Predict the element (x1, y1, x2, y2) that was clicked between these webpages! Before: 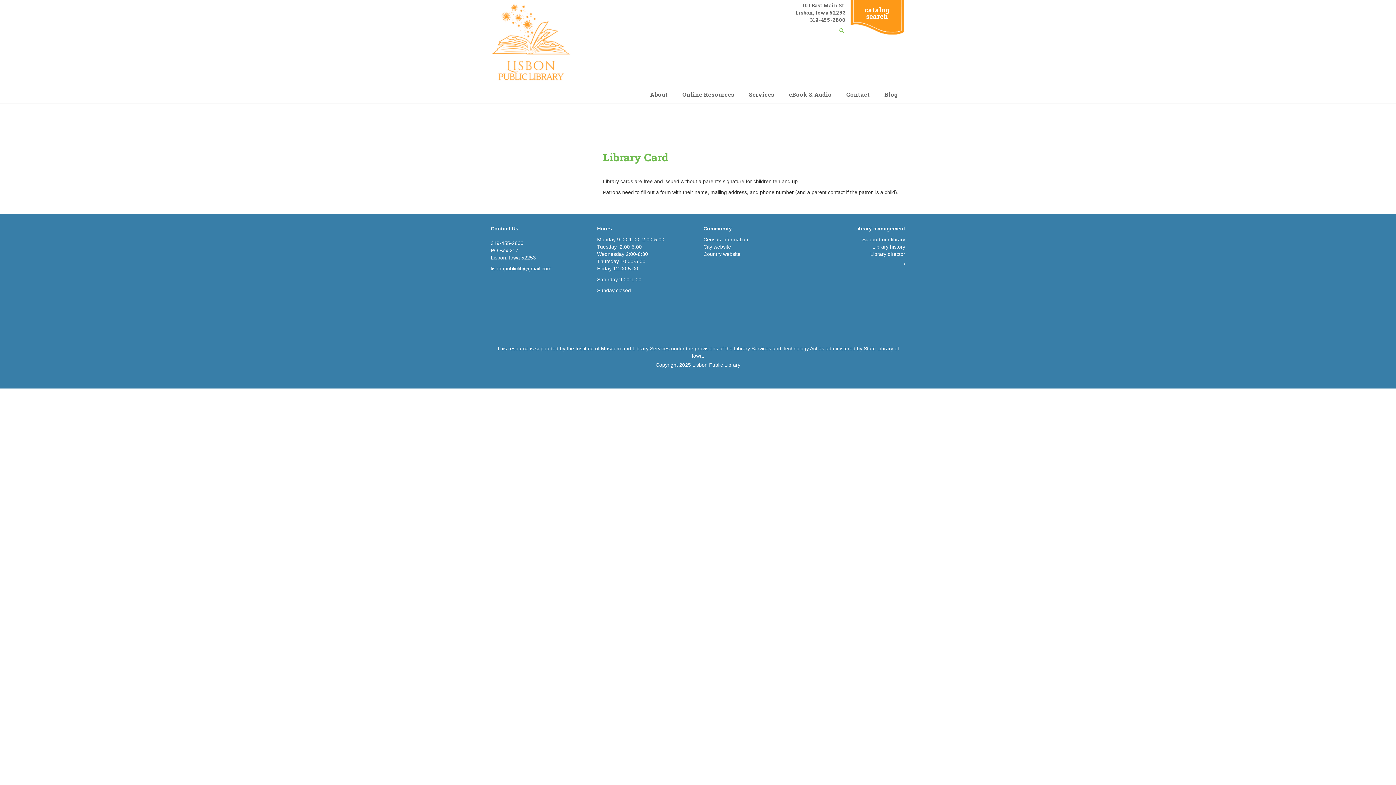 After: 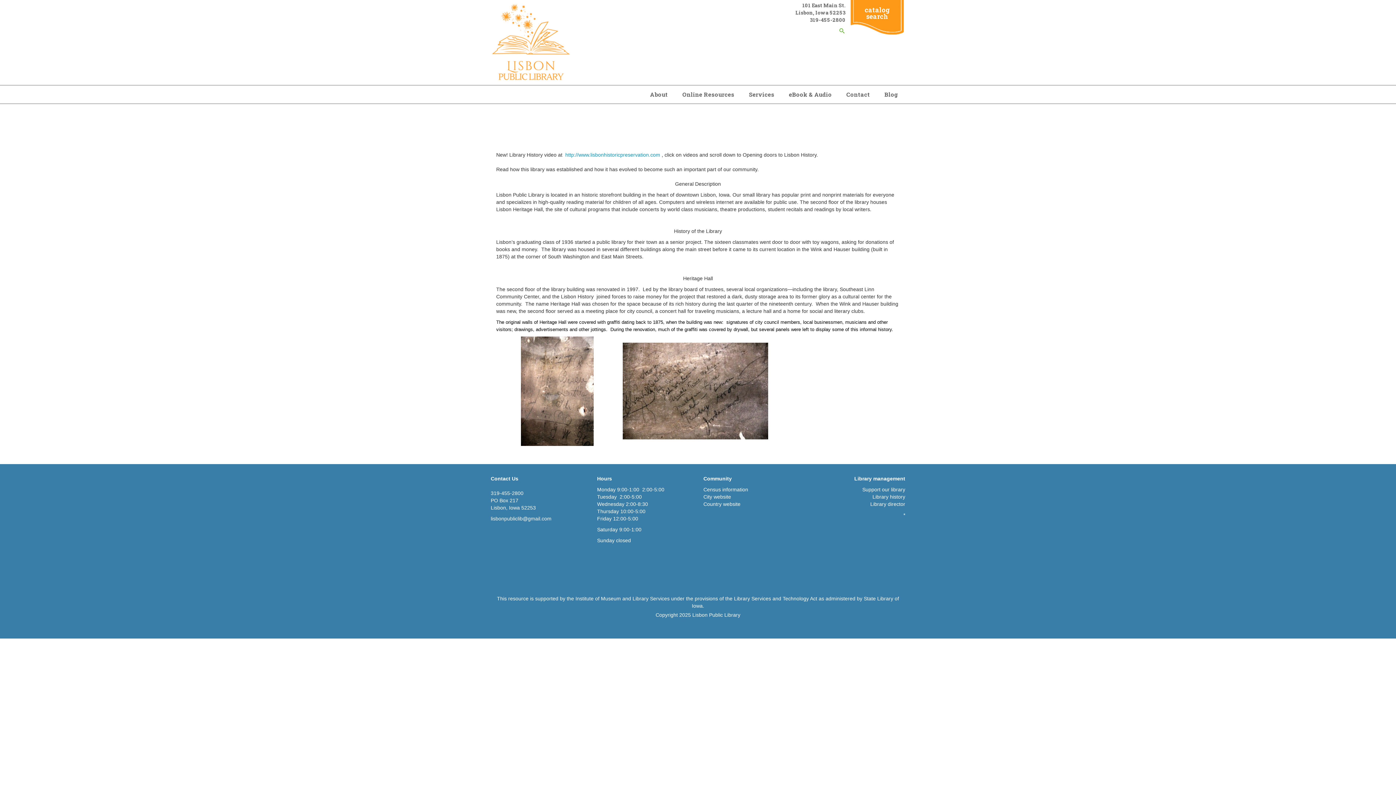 Action: label: Library history bbox: (872, 244, 905, 249)